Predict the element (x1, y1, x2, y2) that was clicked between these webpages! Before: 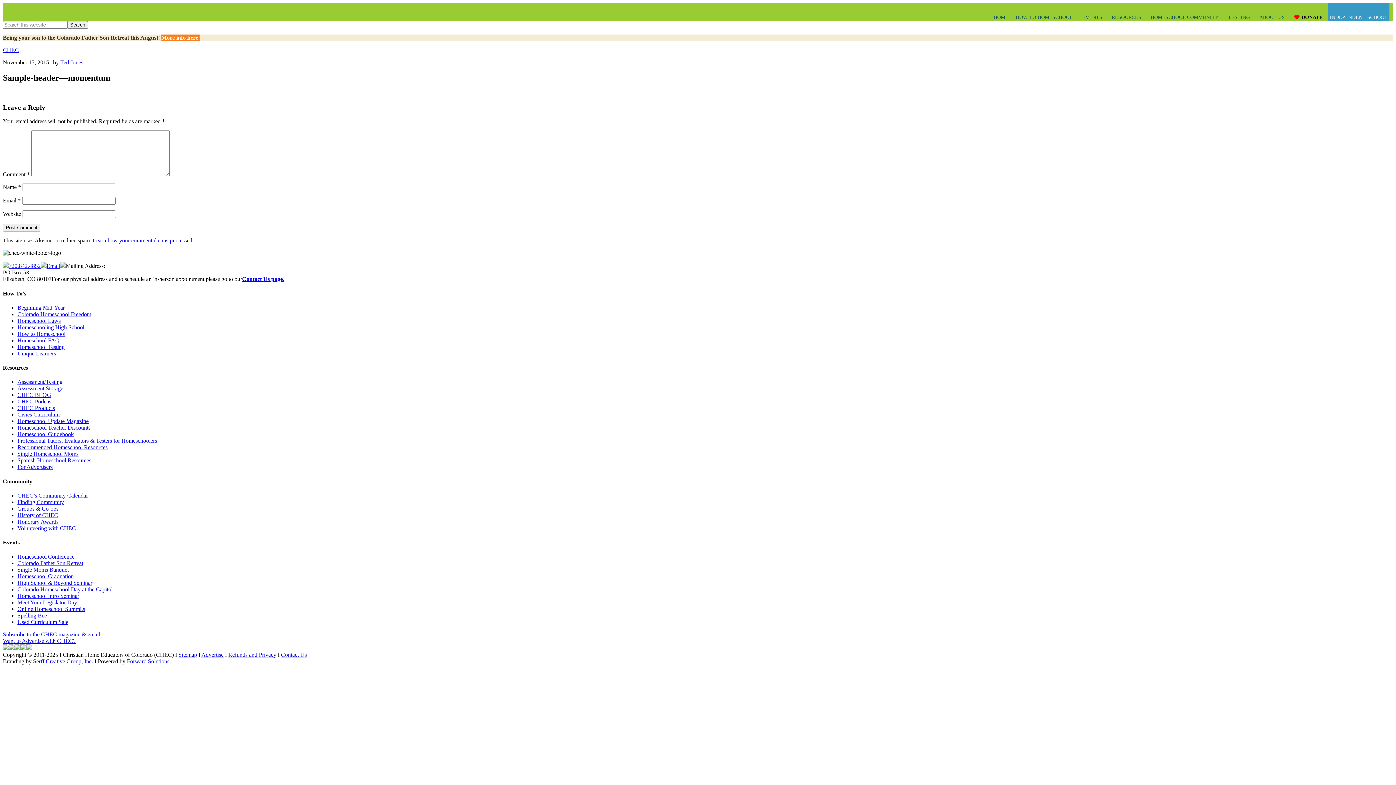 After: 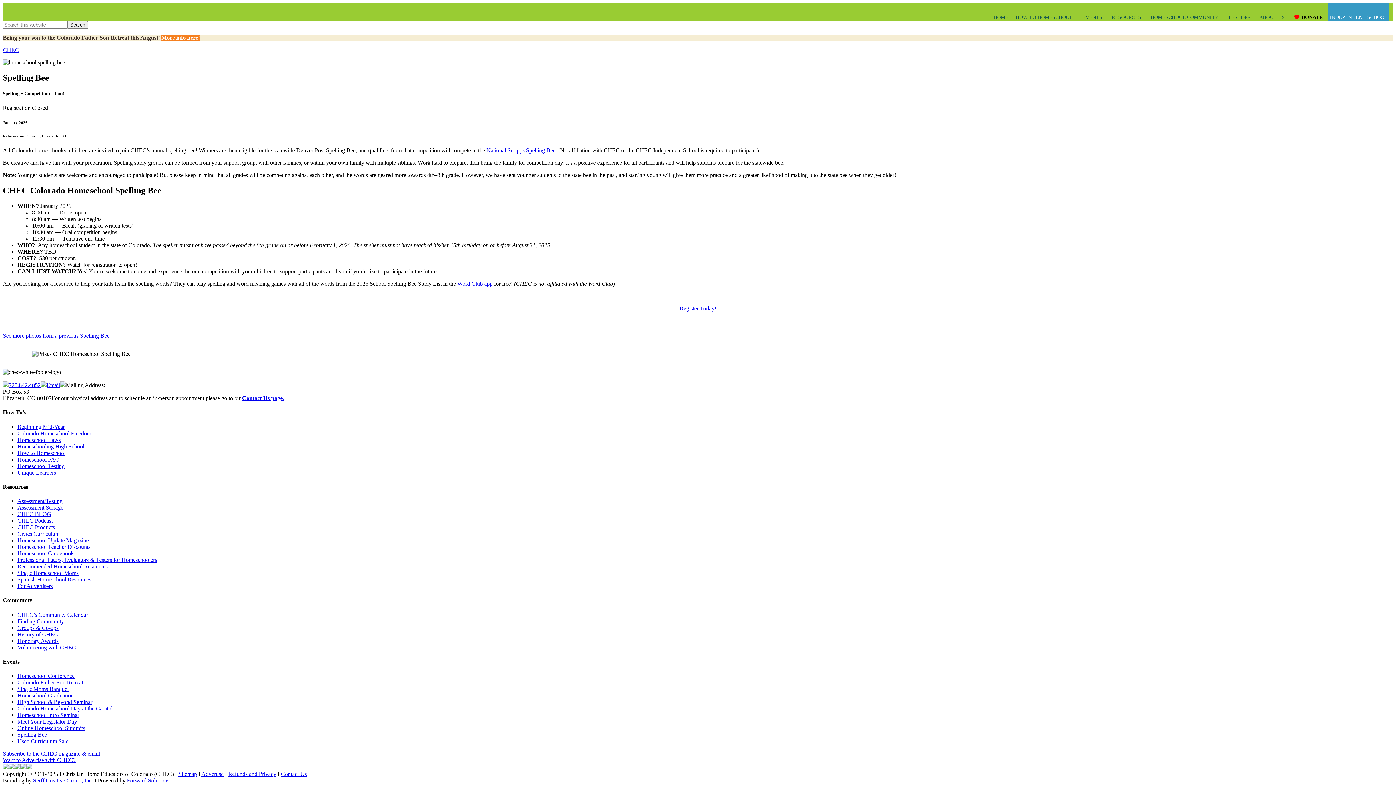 Action: bbox: (17, 612, 46, 619) label: Spelling Bee